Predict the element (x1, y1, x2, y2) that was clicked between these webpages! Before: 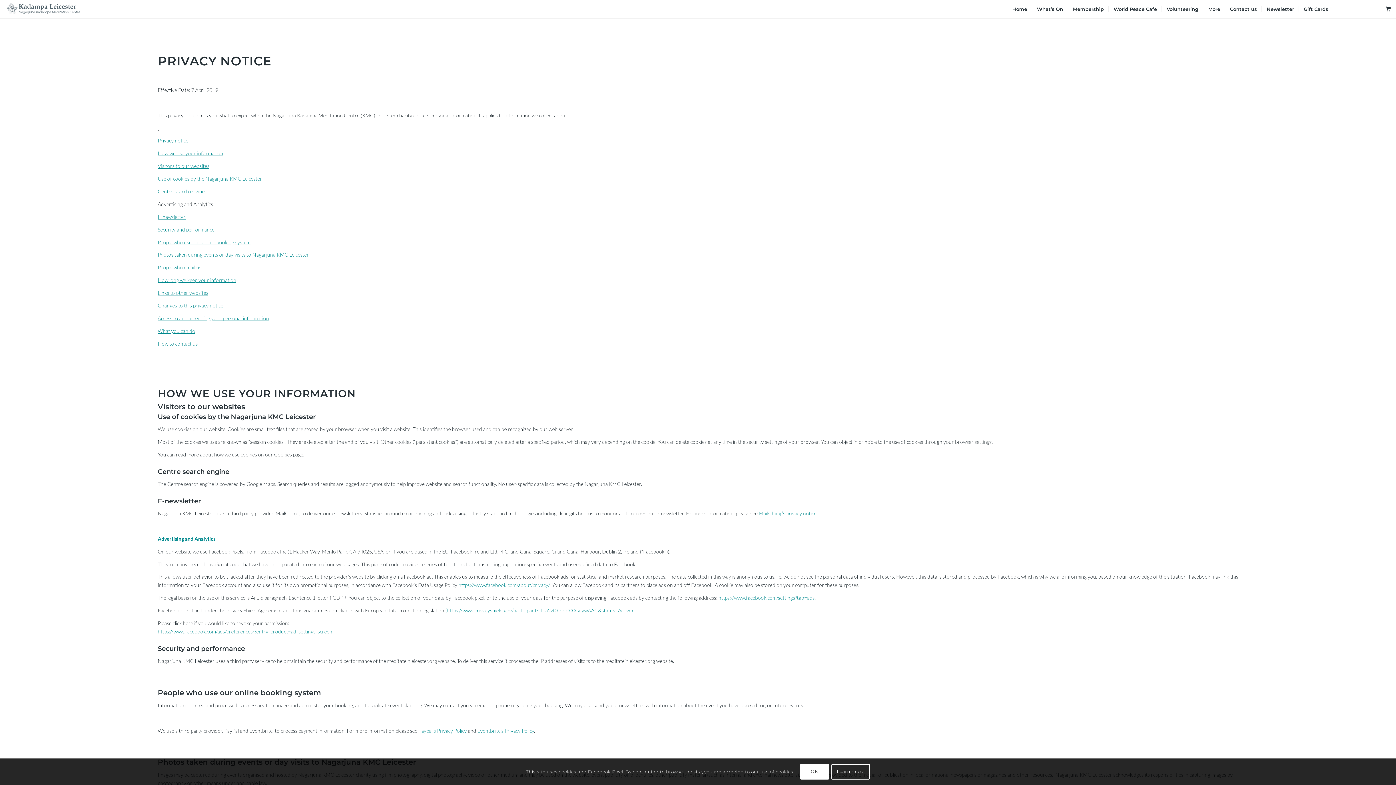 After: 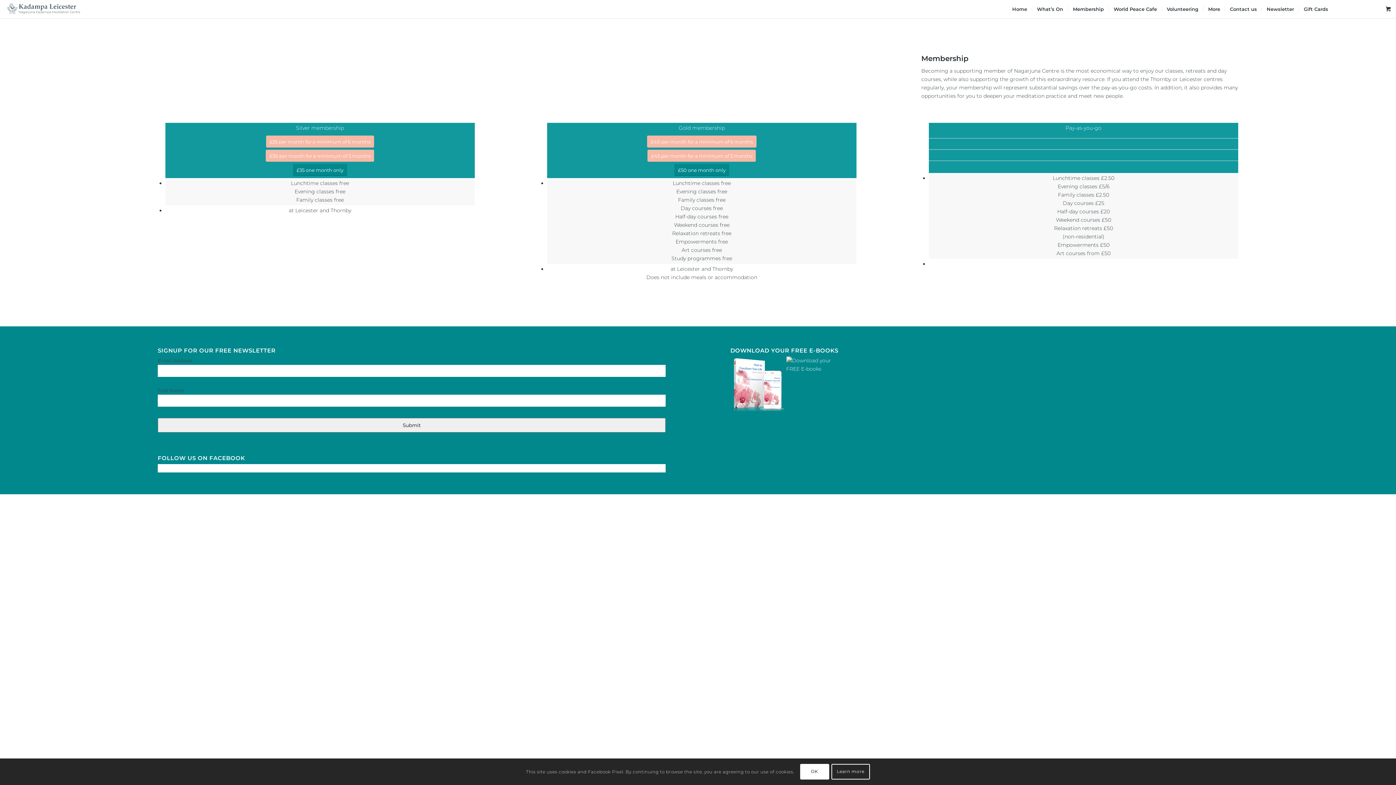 Action: label: Membership bbox: (1068, 0, 1108, 18)